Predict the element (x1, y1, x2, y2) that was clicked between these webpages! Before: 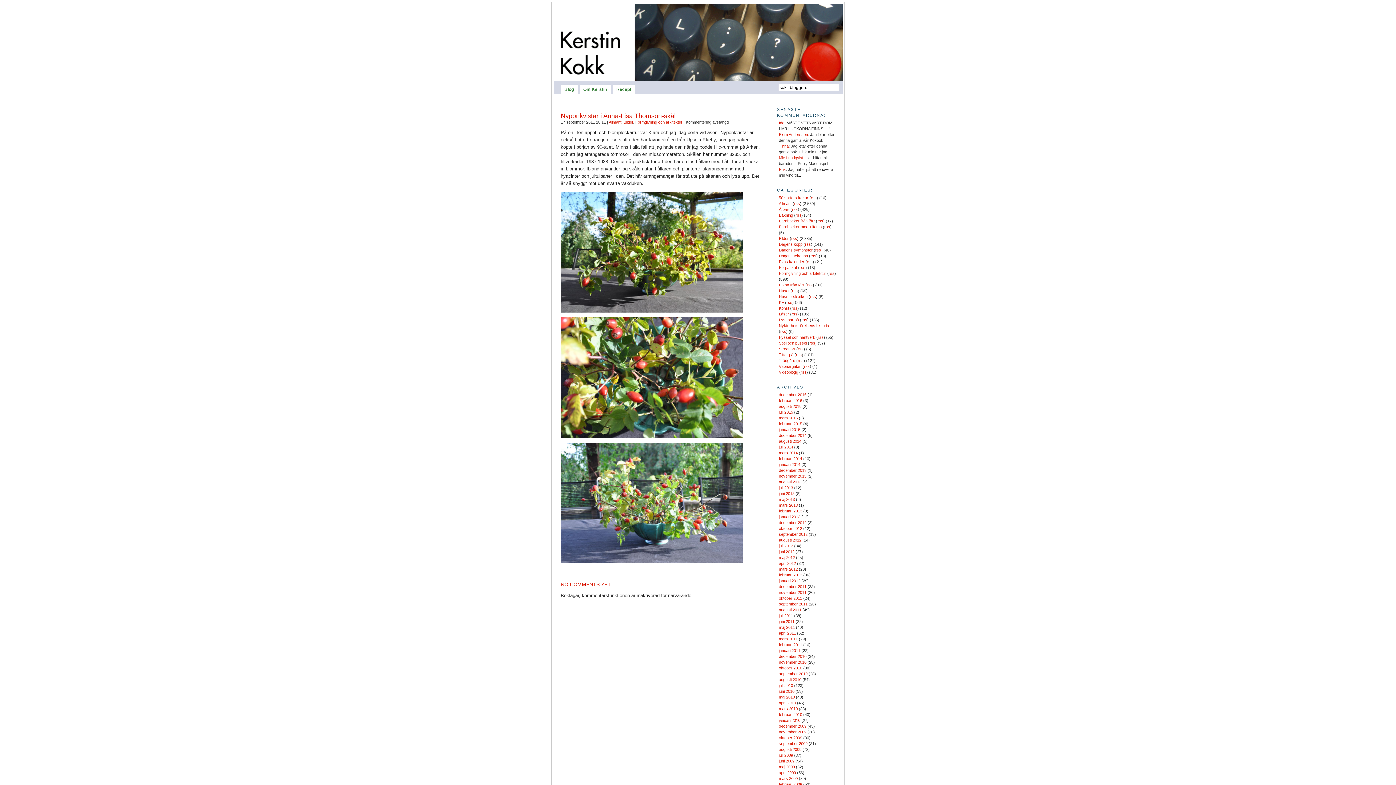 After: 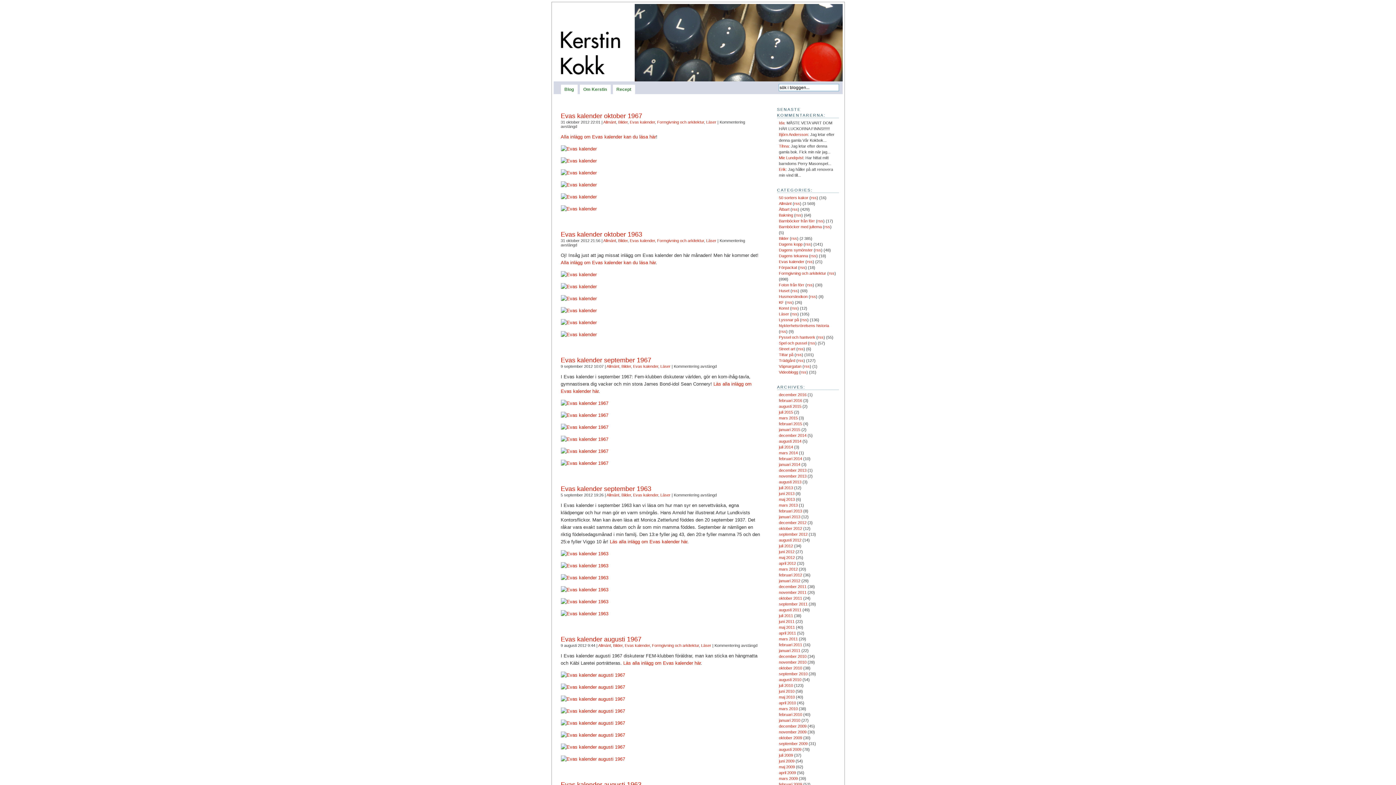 Action: bbox: (779, 259, 804, 264) label: Evas kalender